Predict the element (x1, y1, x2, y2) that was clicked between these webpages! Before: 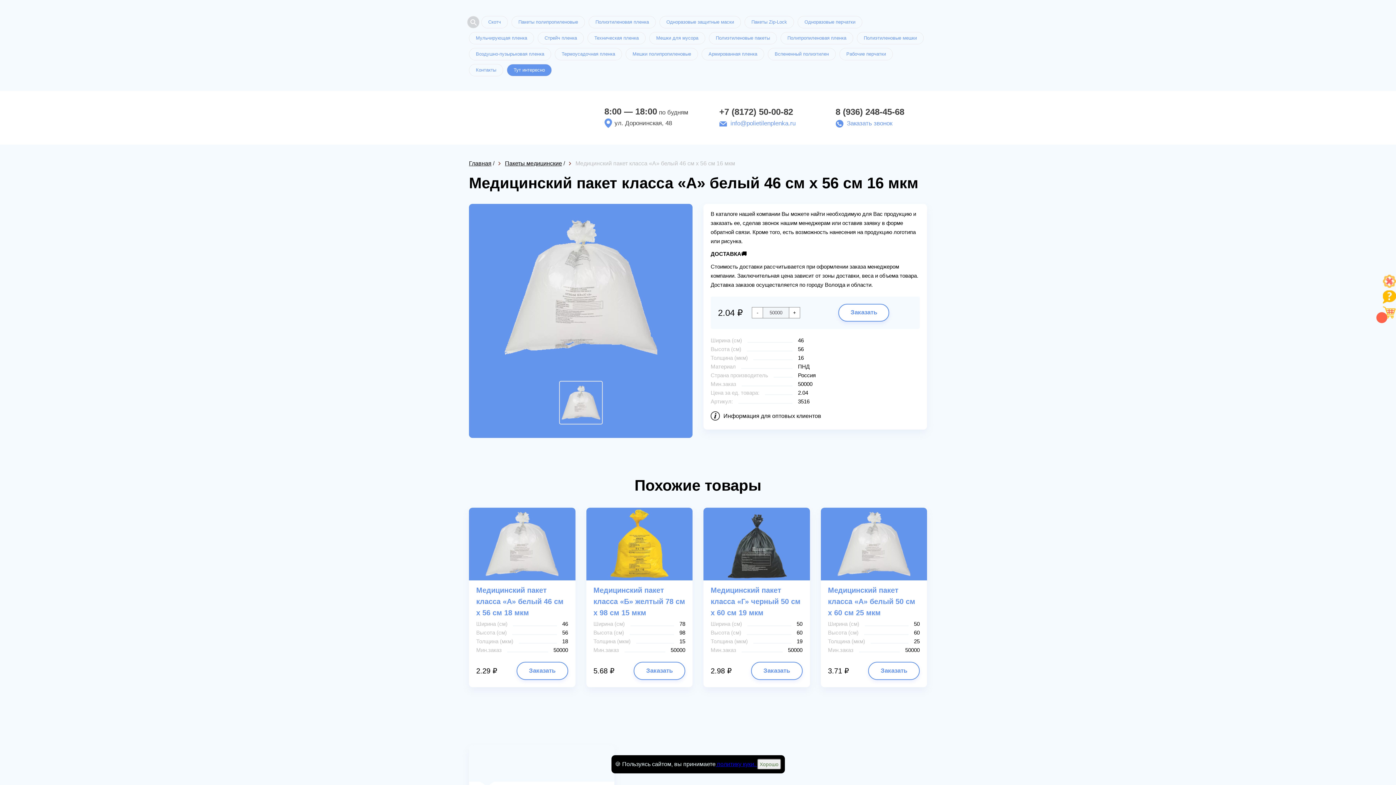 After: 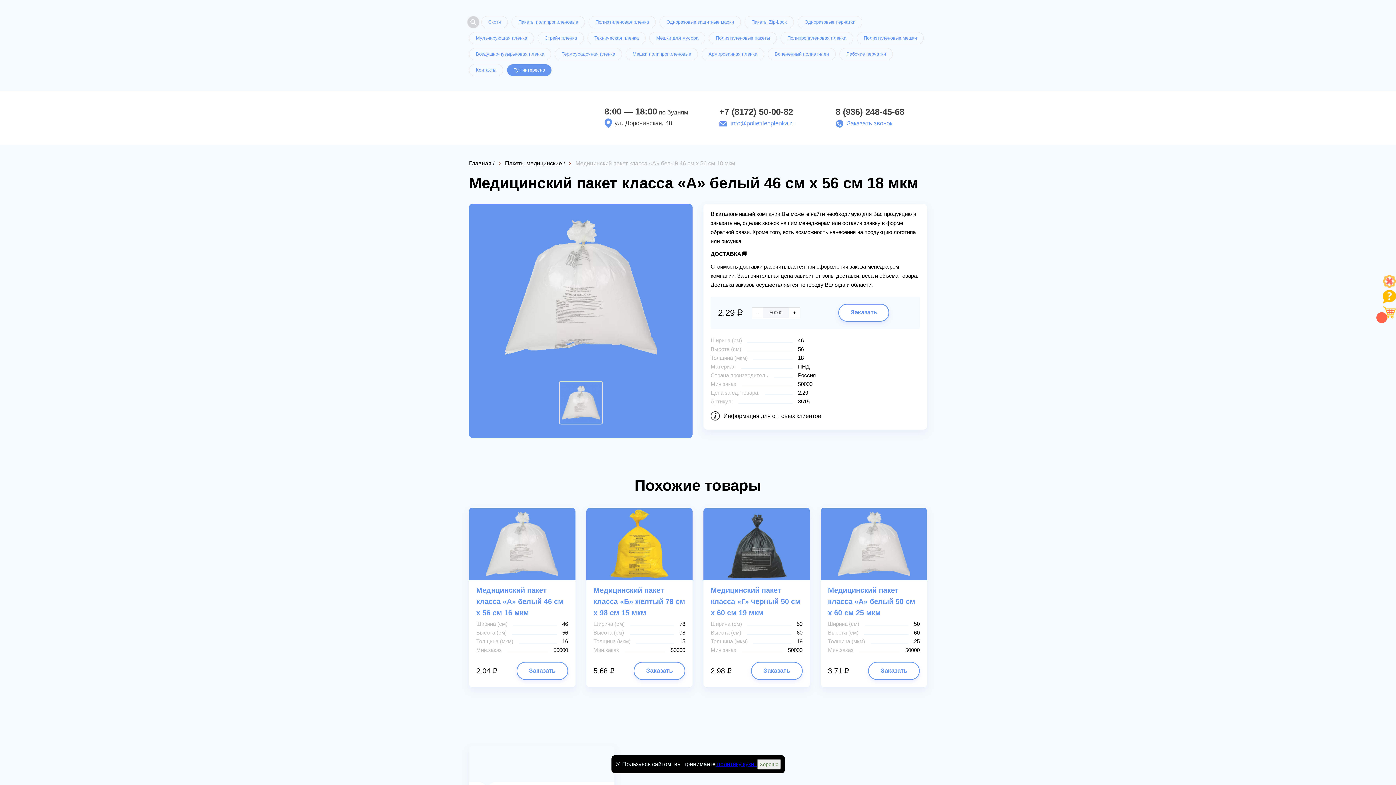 Action: bbox: (476, 586, 563, 619) label: Медицинский пакет класса «А» белый 46 см х 56 см 18 мкм